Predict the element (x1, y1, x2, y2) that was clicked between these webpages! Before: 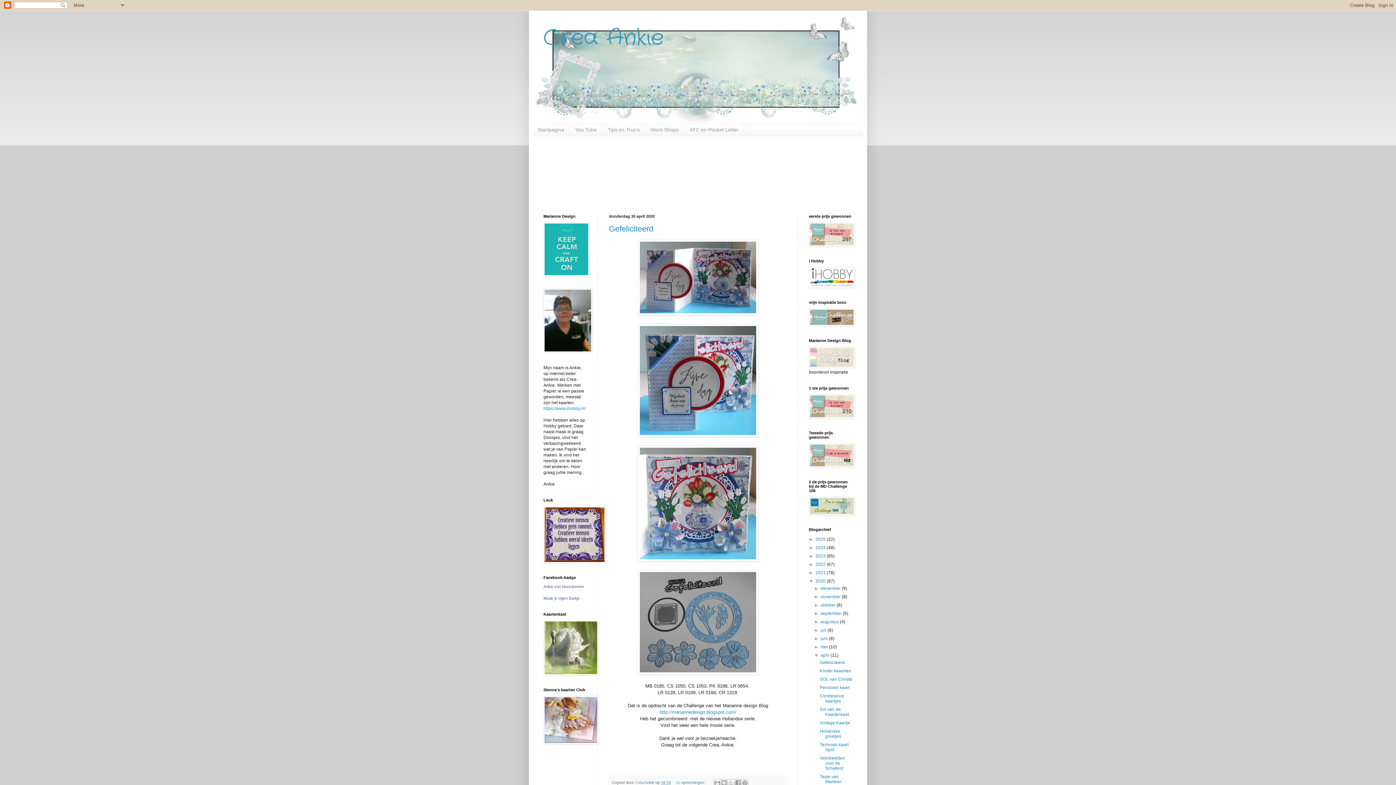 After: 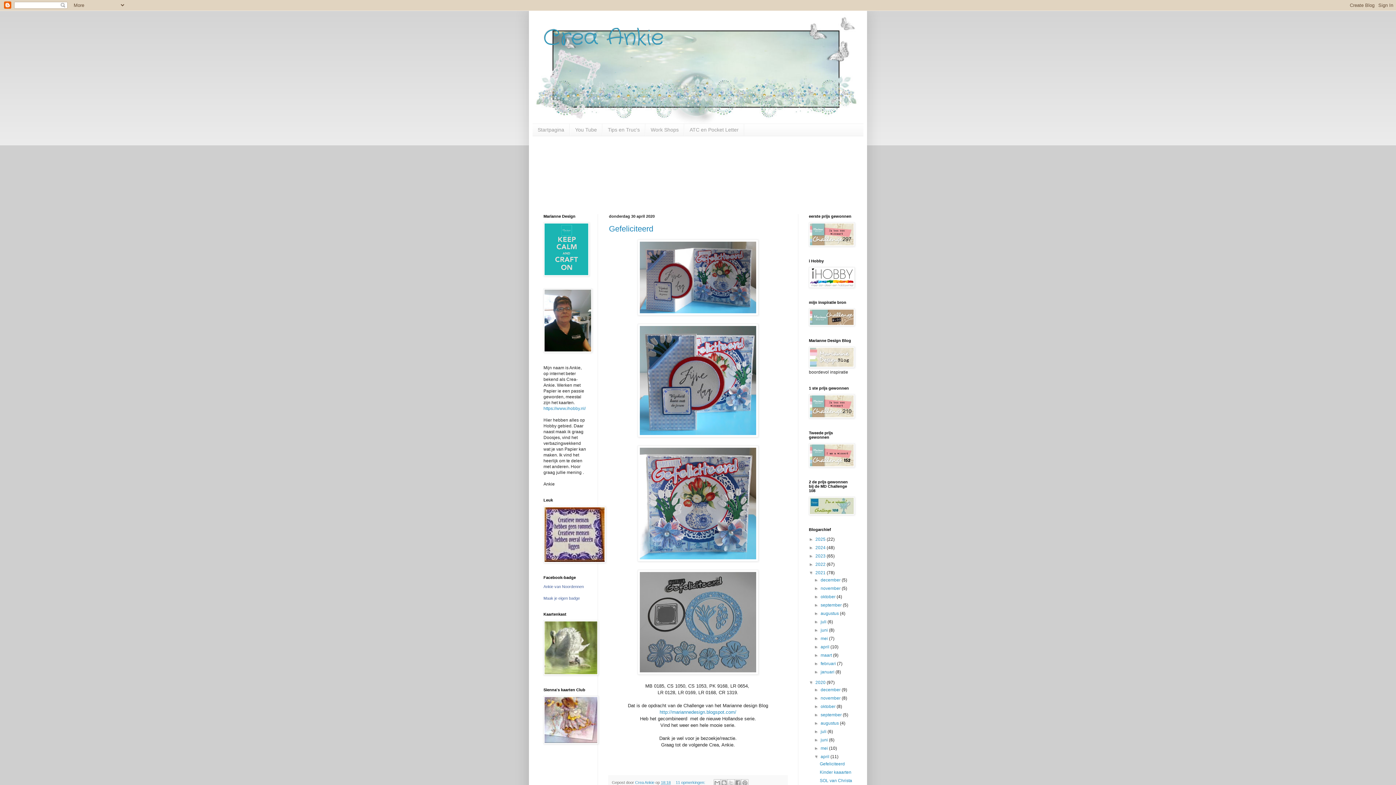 Action: label: ►   bbox: (809, 570, 815, 575)